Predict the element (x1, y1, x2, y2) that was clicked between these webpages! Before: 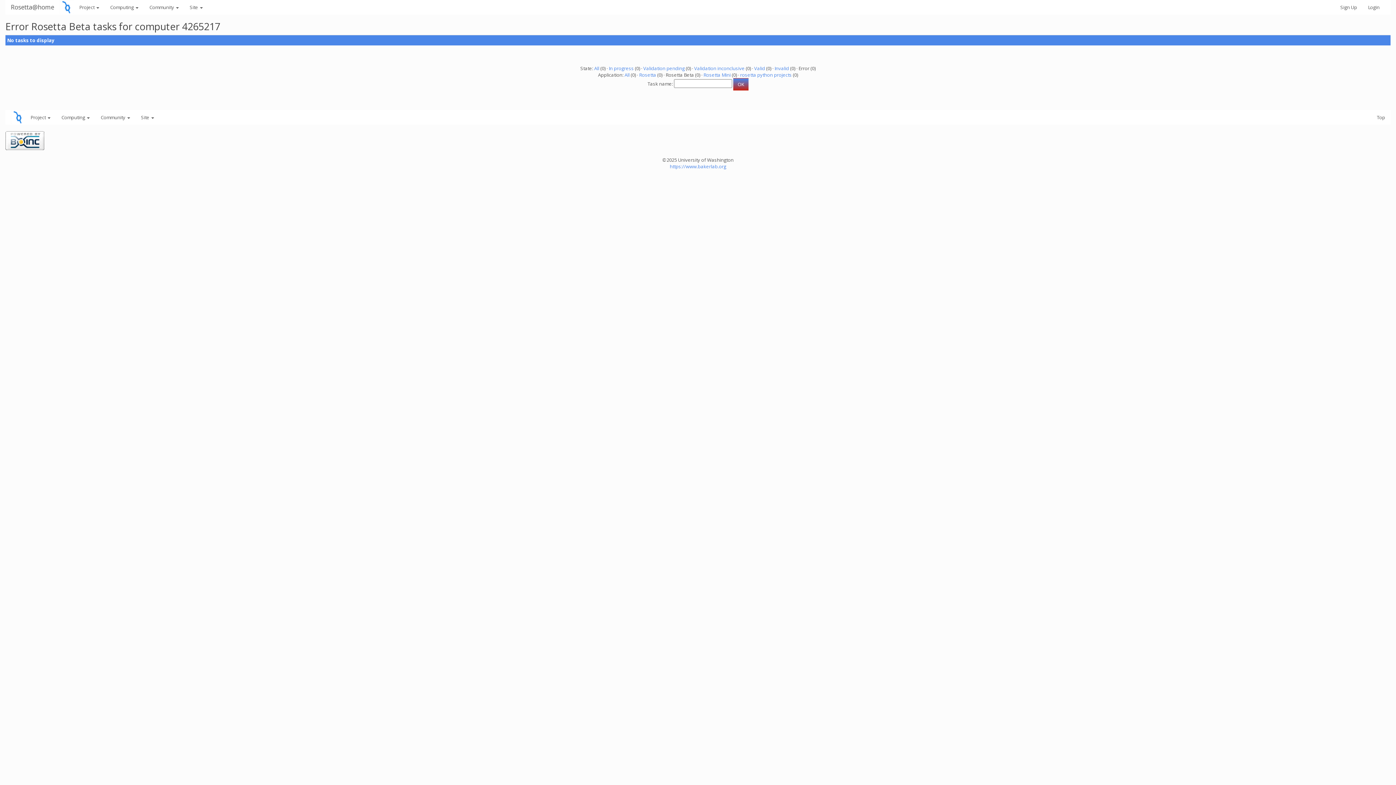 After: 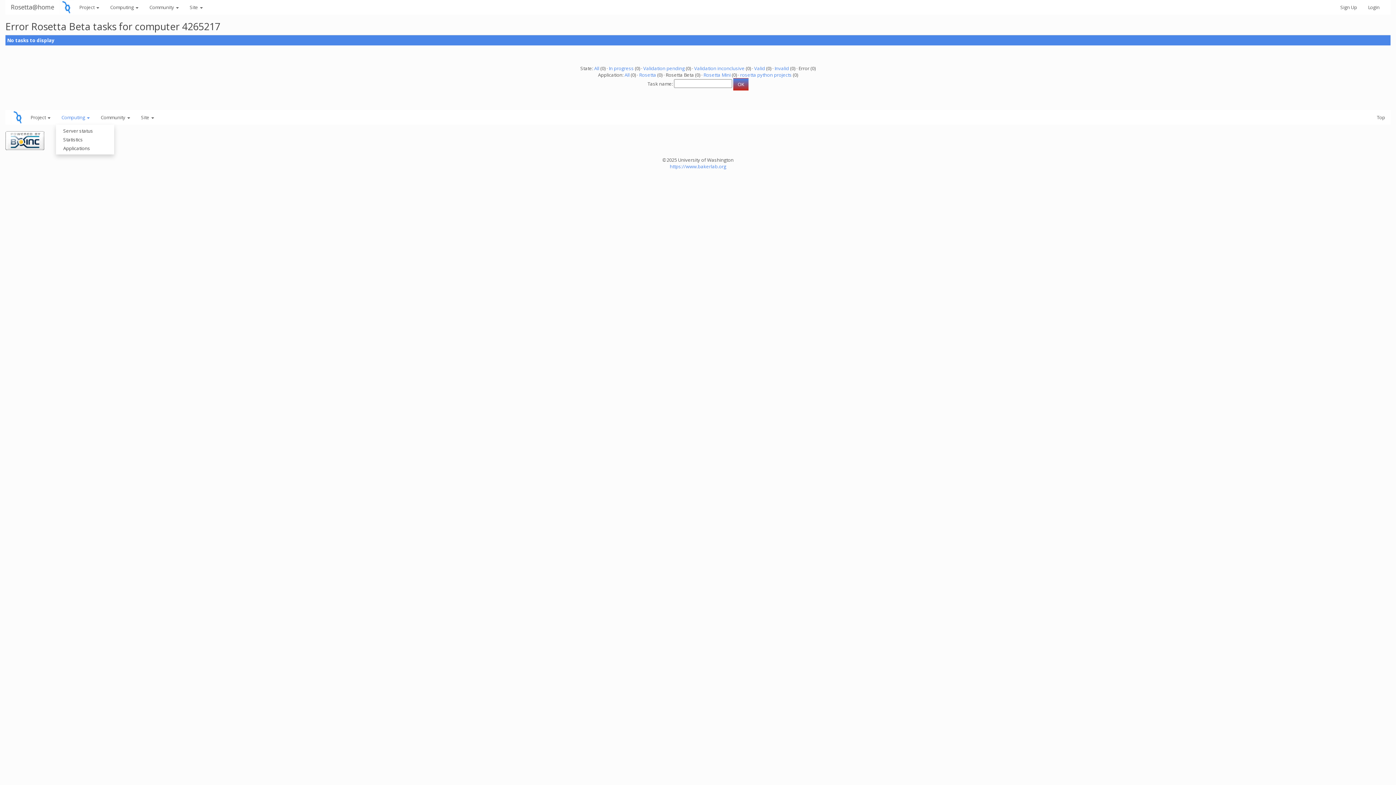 Action: bbox: (56, 110, 95, 124) label: Computing 